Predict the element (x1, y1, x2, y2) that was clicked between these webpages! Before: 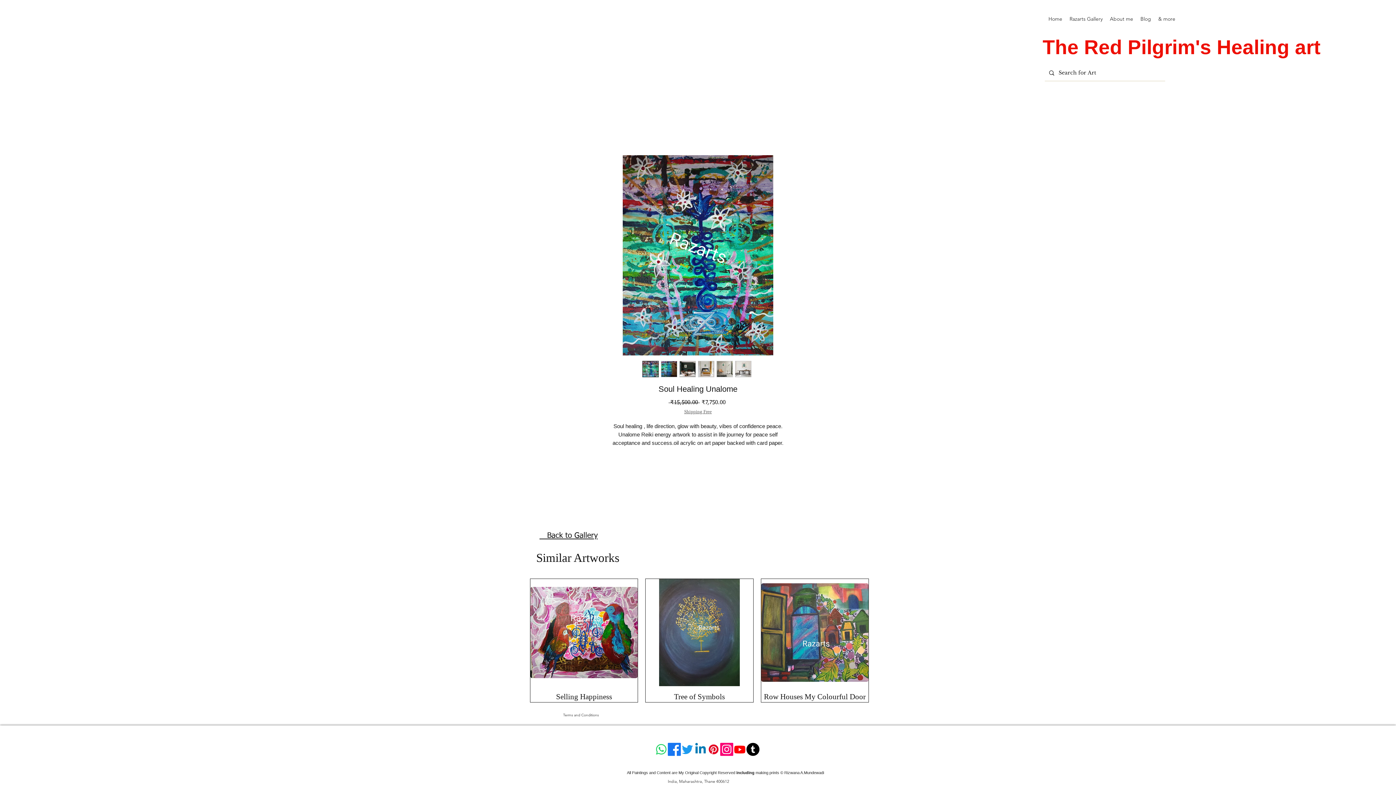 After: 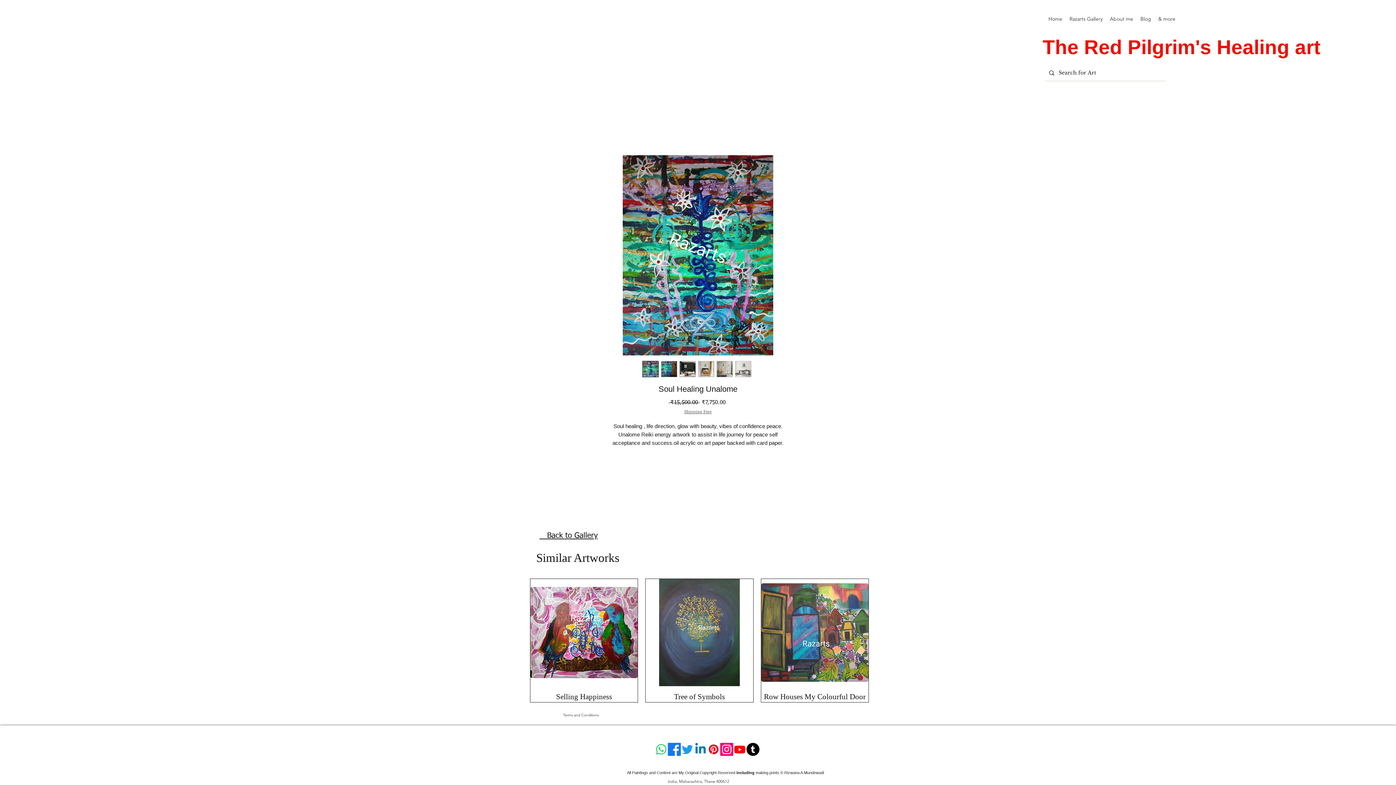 Action: label: Razarts Gallery bbox: (1066, 13, 1106, 24)